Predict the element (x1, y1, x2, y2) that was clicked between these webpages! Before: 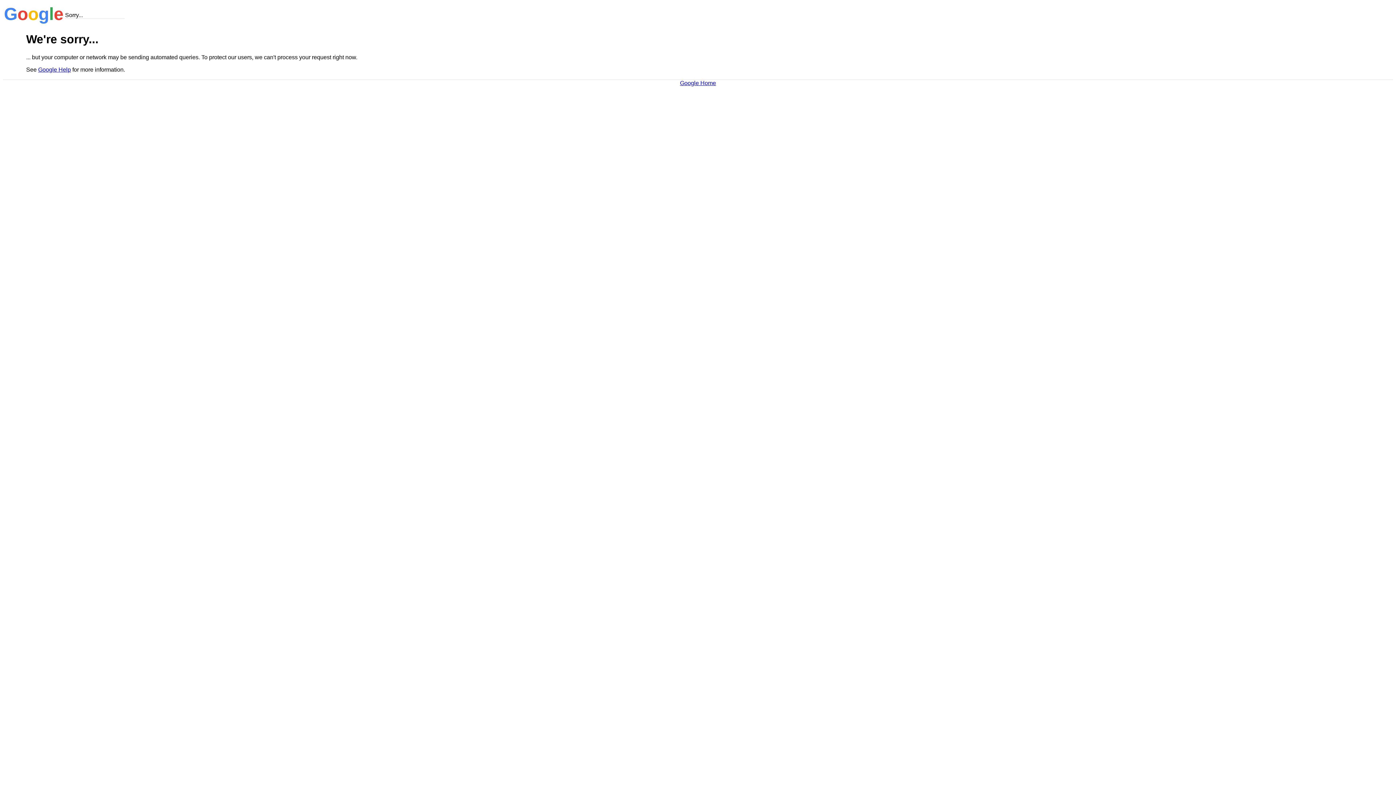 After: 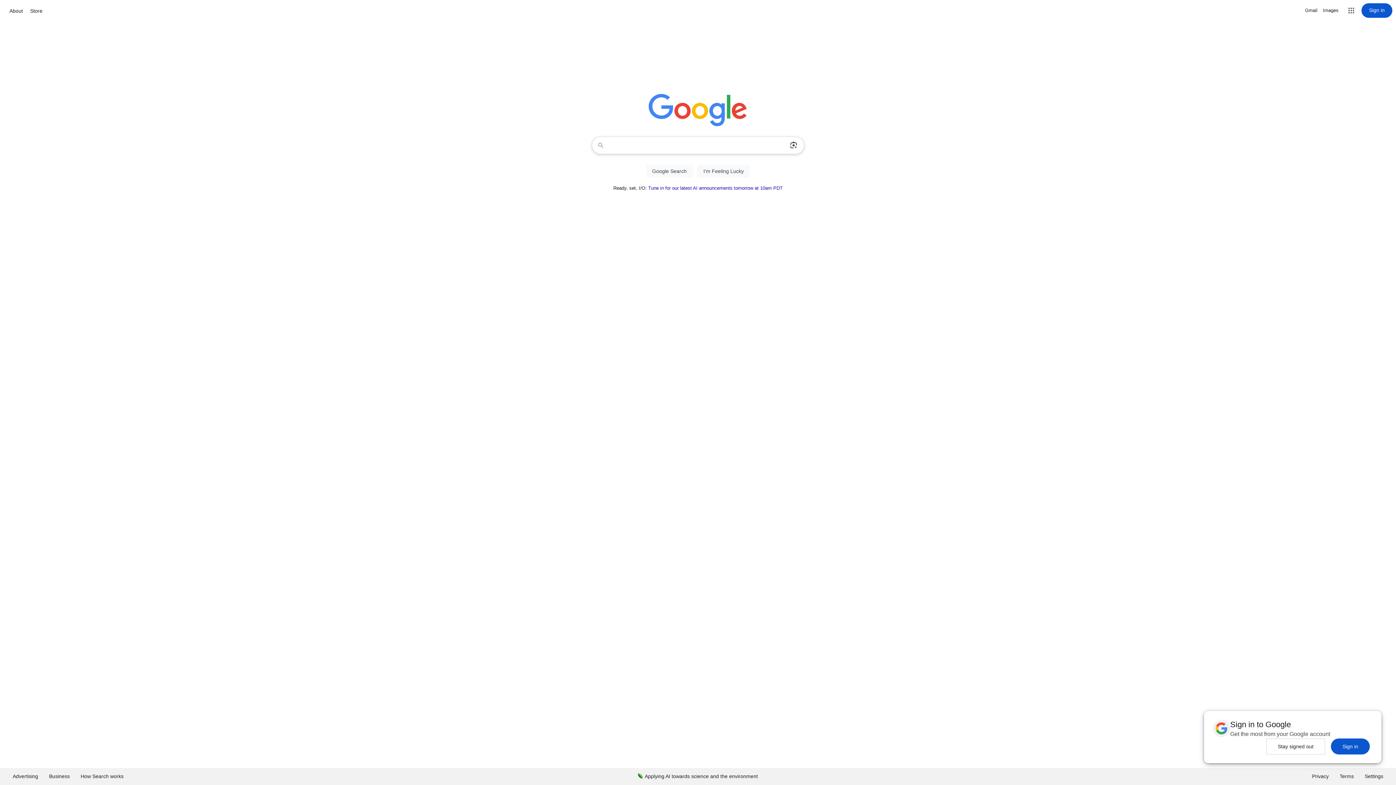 Action: bbox: (680, 79, 716, 86) label: Google Home